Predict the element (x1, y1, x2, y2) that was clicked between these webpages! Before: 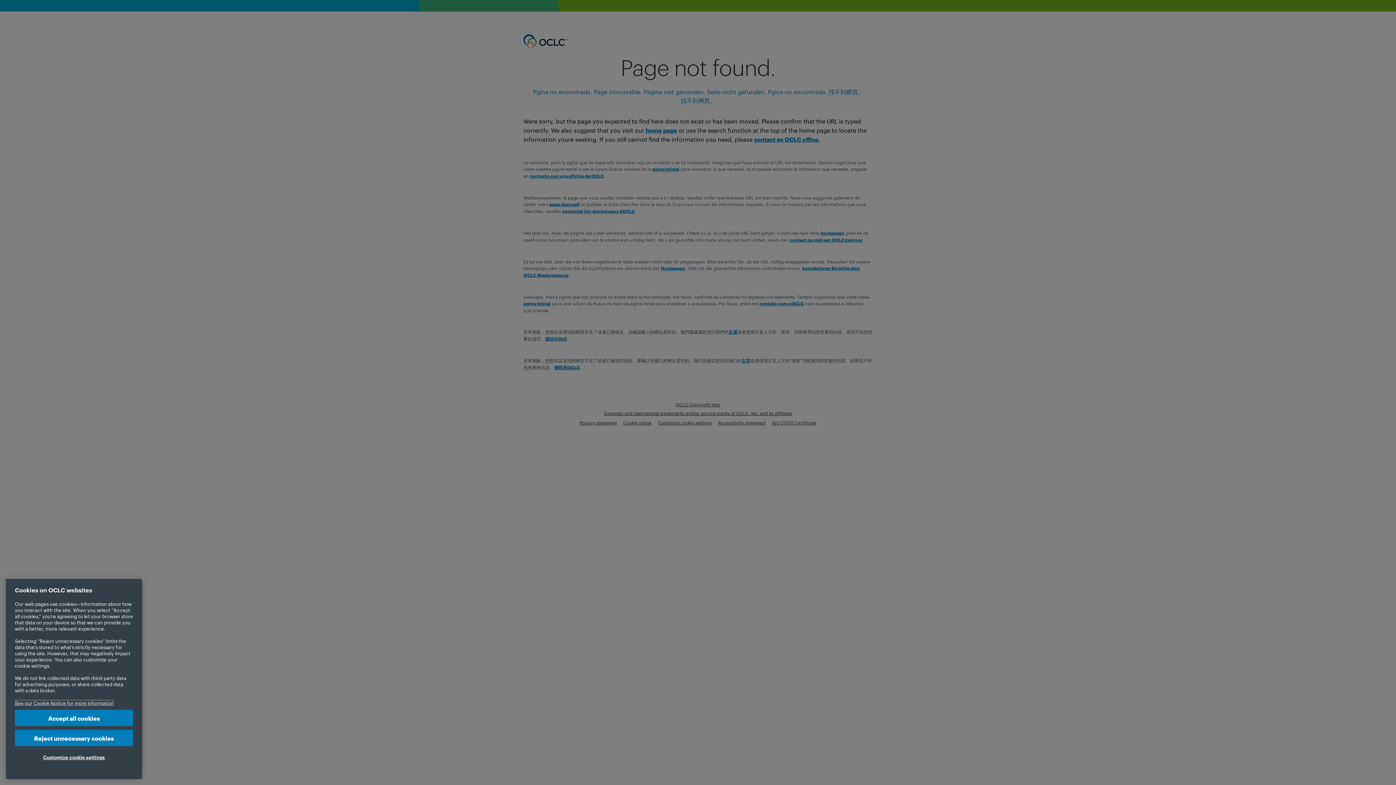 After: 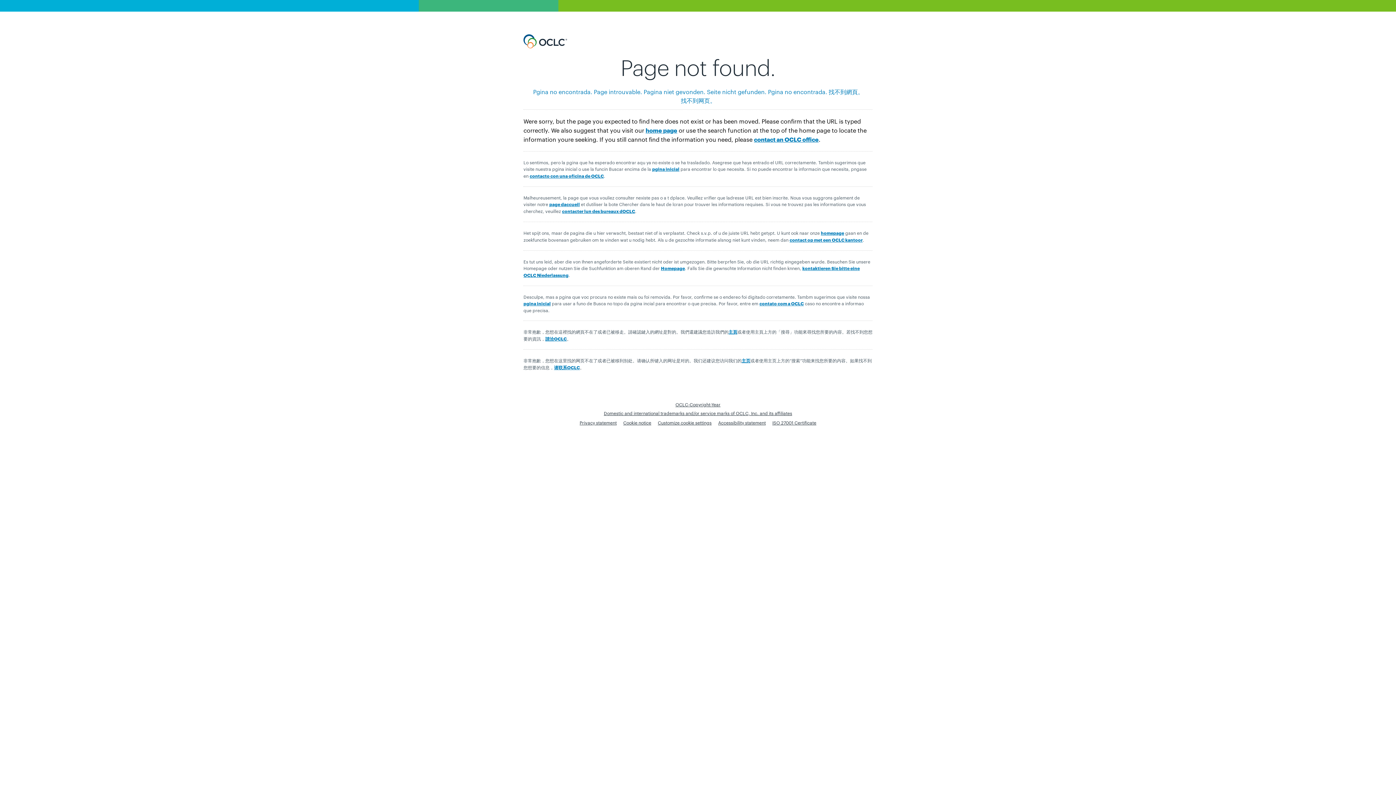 Action: bbox: (14, 710, 133, 726) label: Accept all cookies